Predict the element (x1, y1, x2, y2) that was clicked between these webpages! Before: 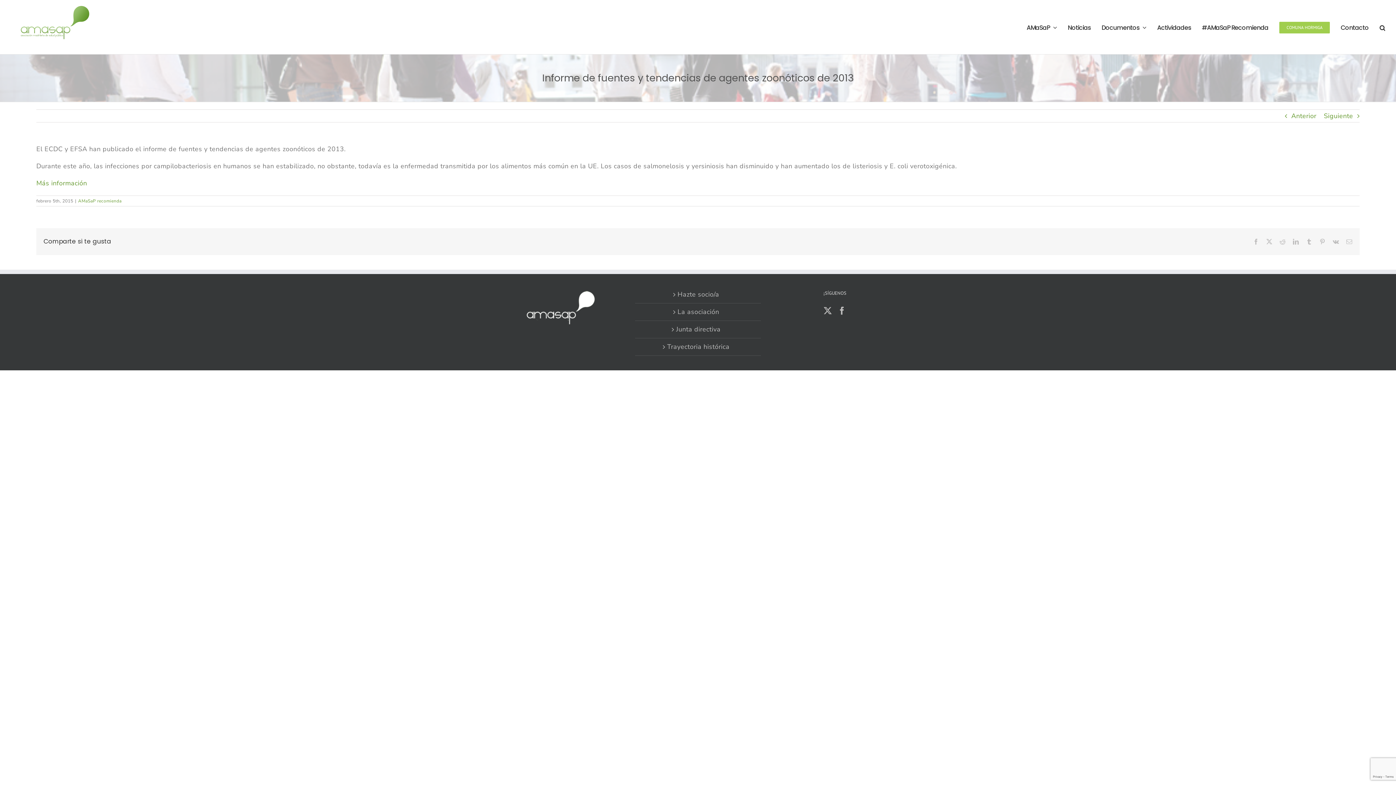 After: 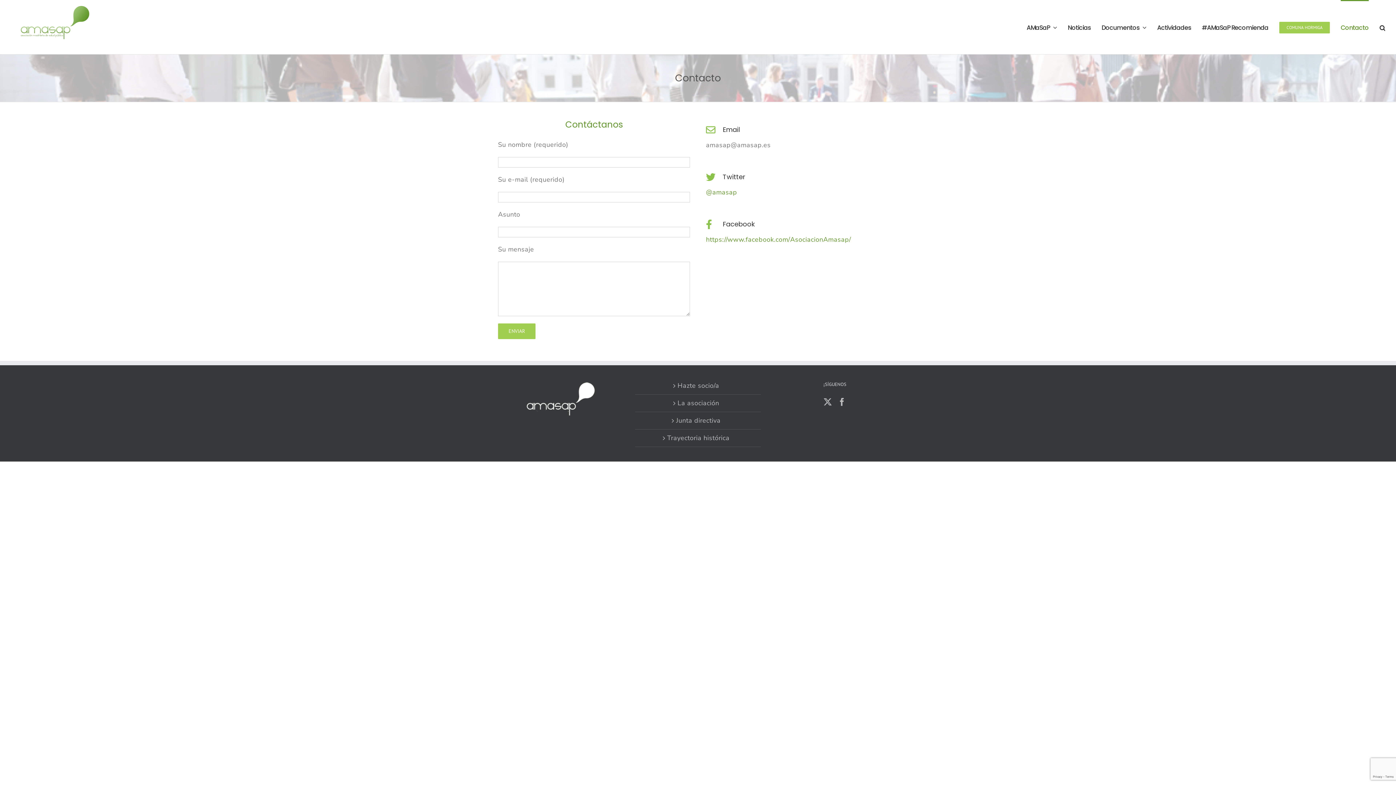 Action: bbox: (1341, 0, 1369, 54) label: Contacto